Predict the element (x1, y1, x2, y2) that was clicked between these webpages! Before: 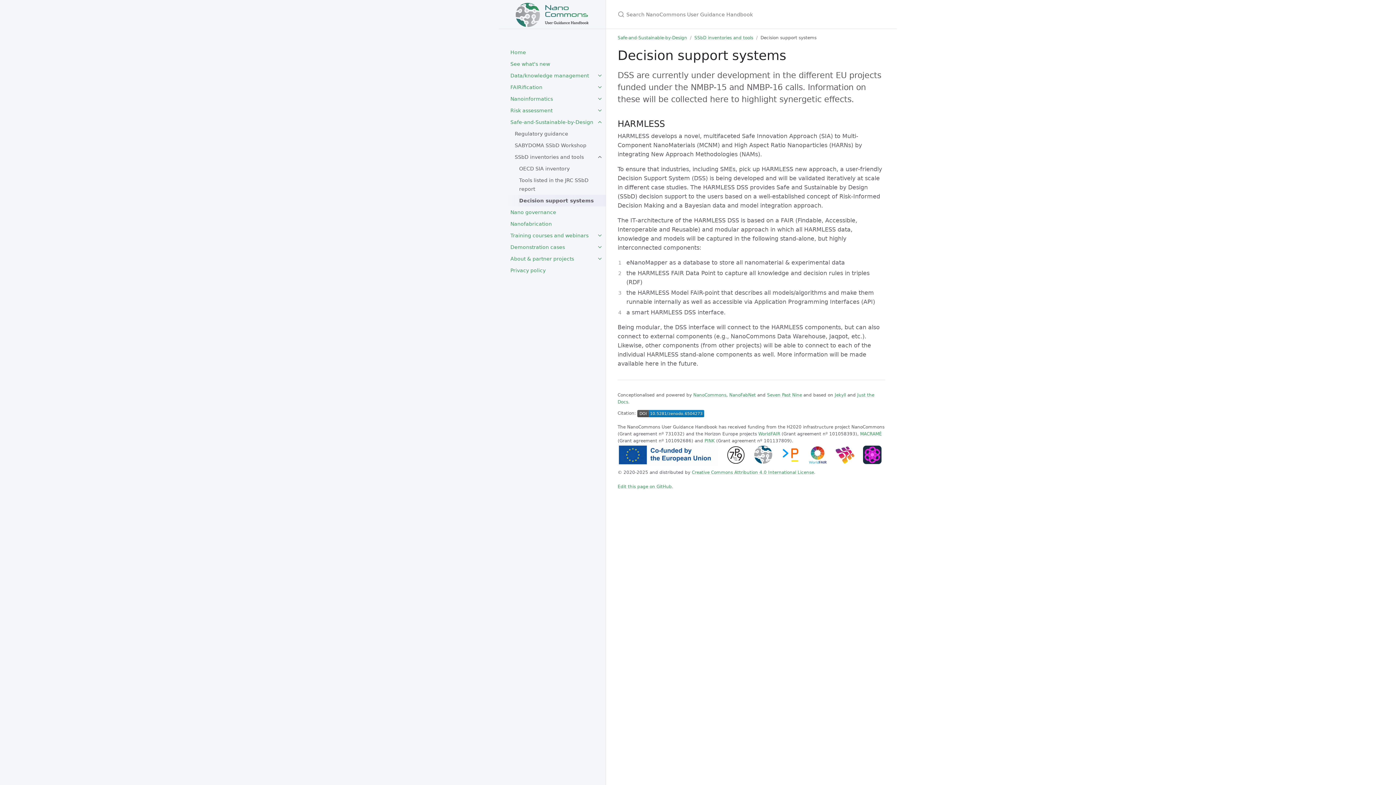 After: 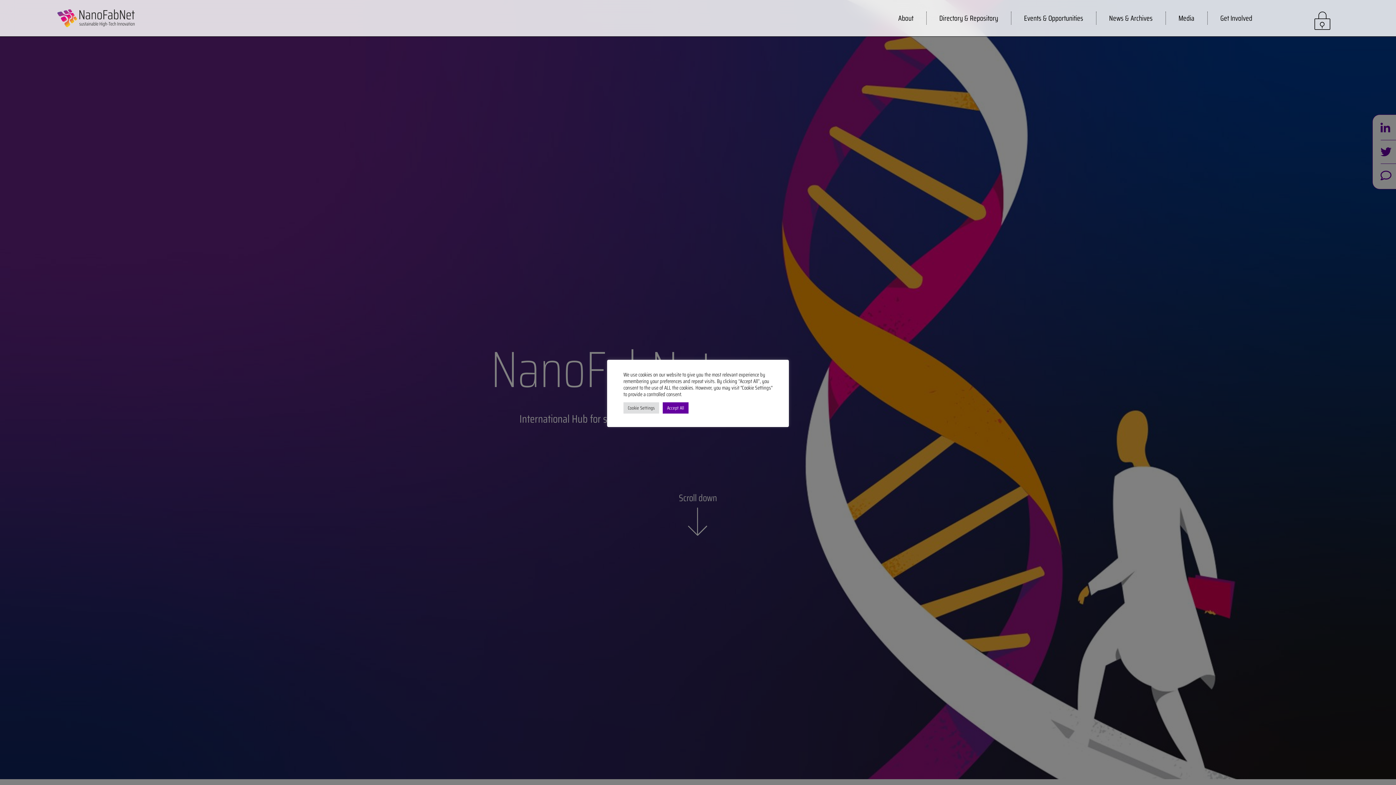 Action: bbox: (729, 392, 756, 397) label: NanoFabNet